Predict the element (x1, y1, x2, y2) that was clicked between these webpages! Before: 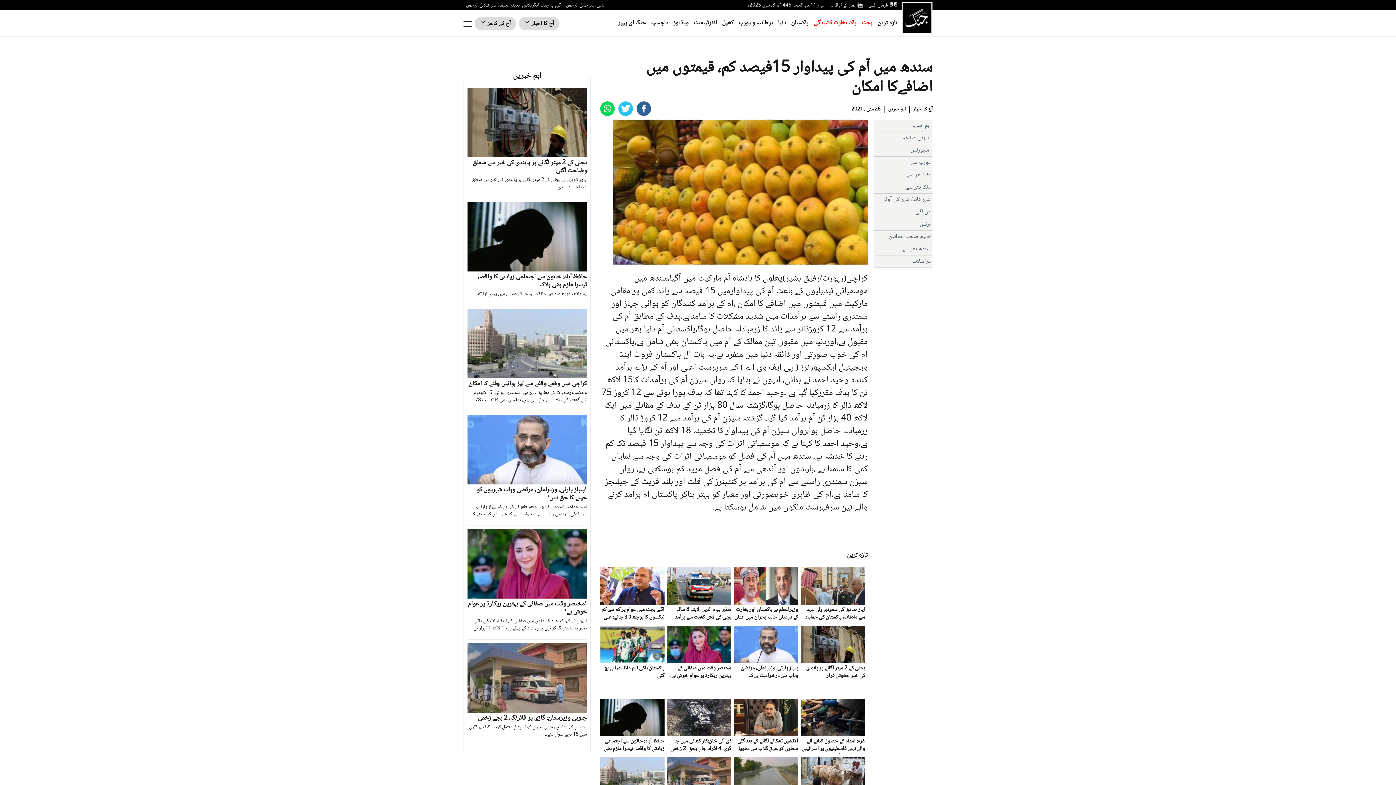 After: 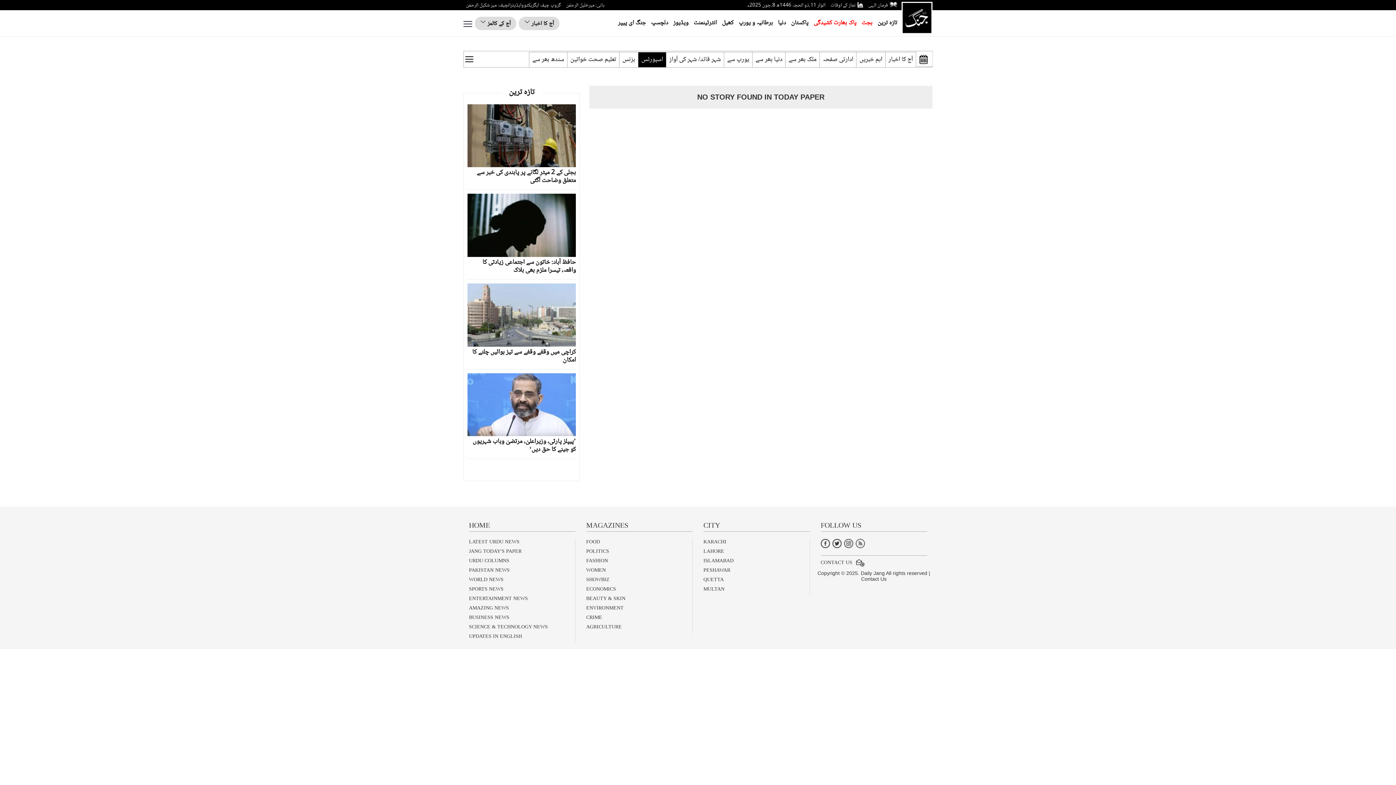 Action: label: اسپورٹس bbox: (910, 145, 930, 155)